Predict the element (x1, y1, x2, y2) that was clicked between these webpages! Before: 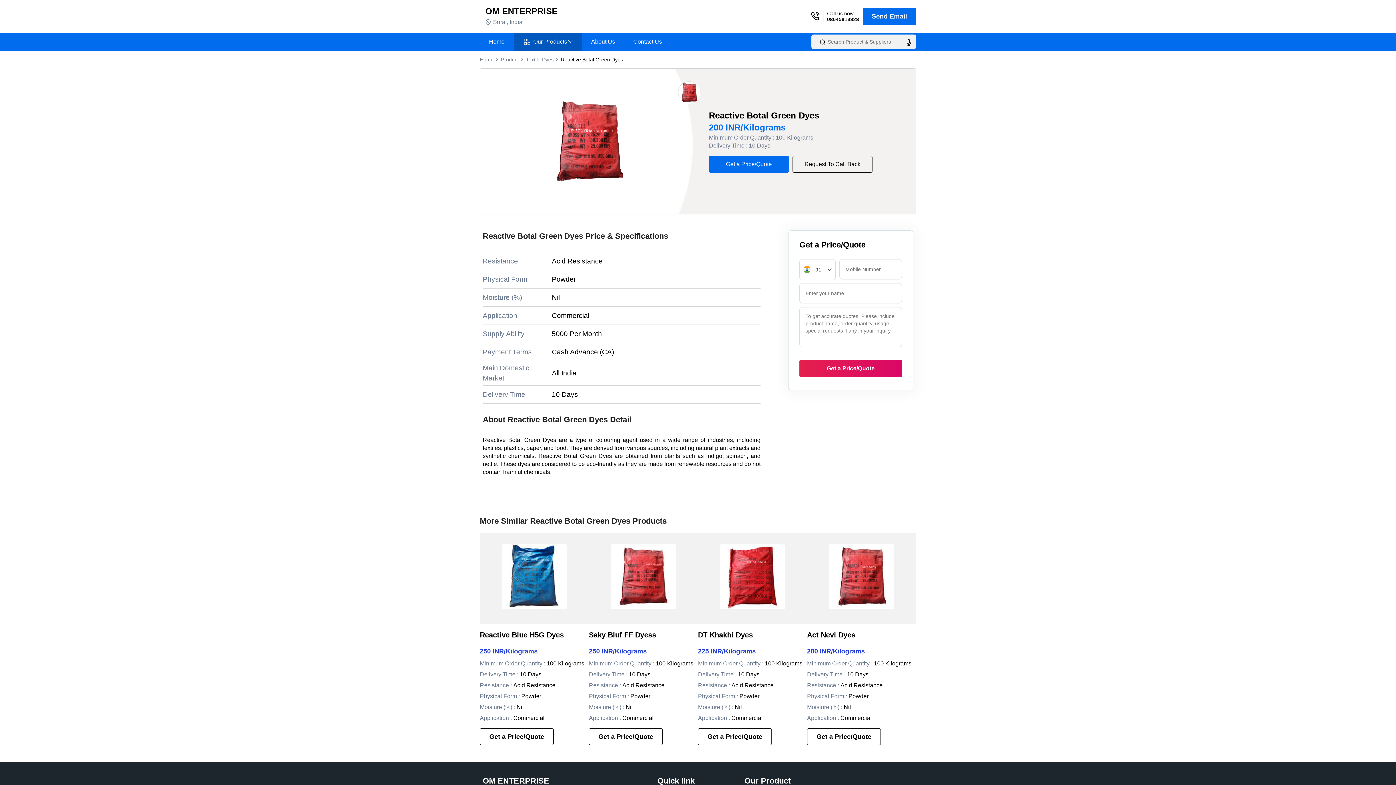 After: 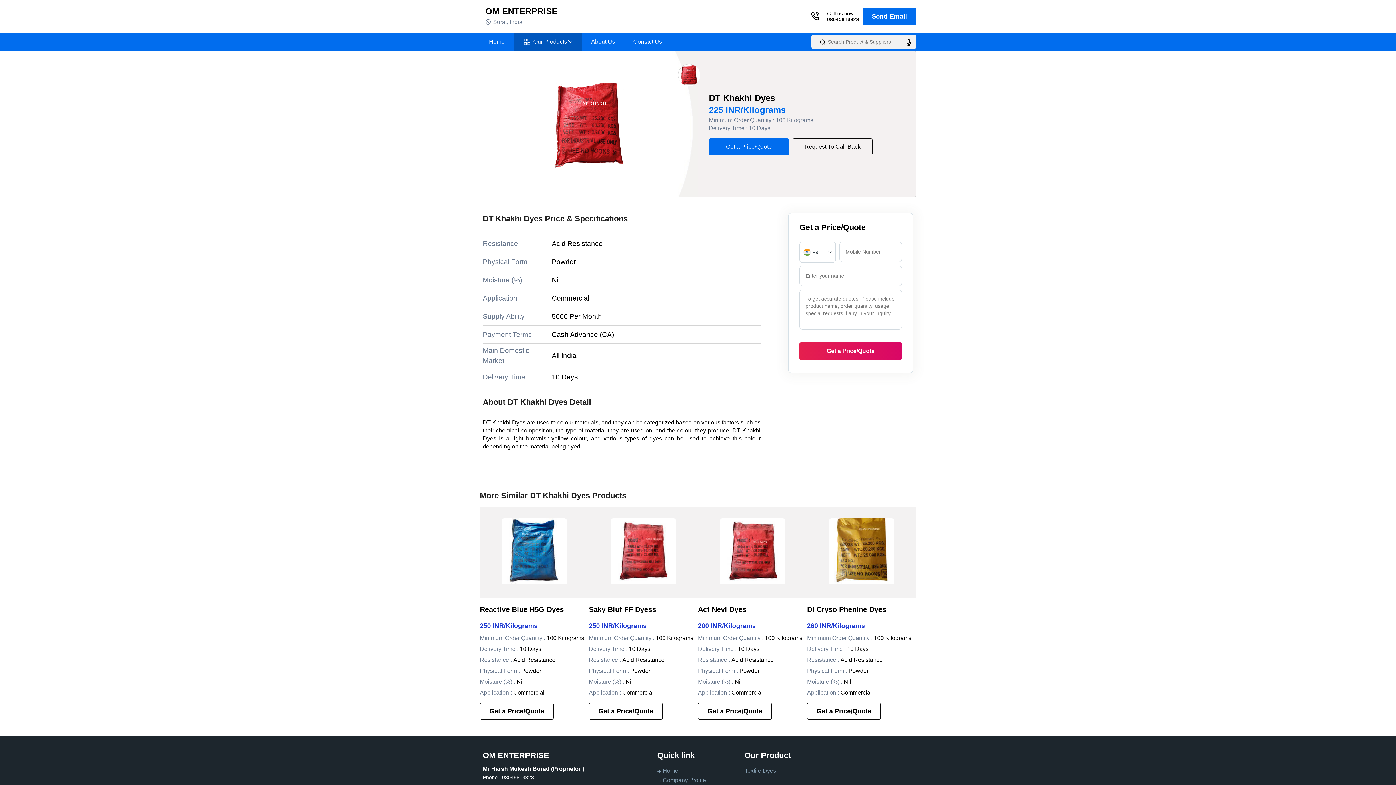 Action: bbox: (720, 544, 785, 612)